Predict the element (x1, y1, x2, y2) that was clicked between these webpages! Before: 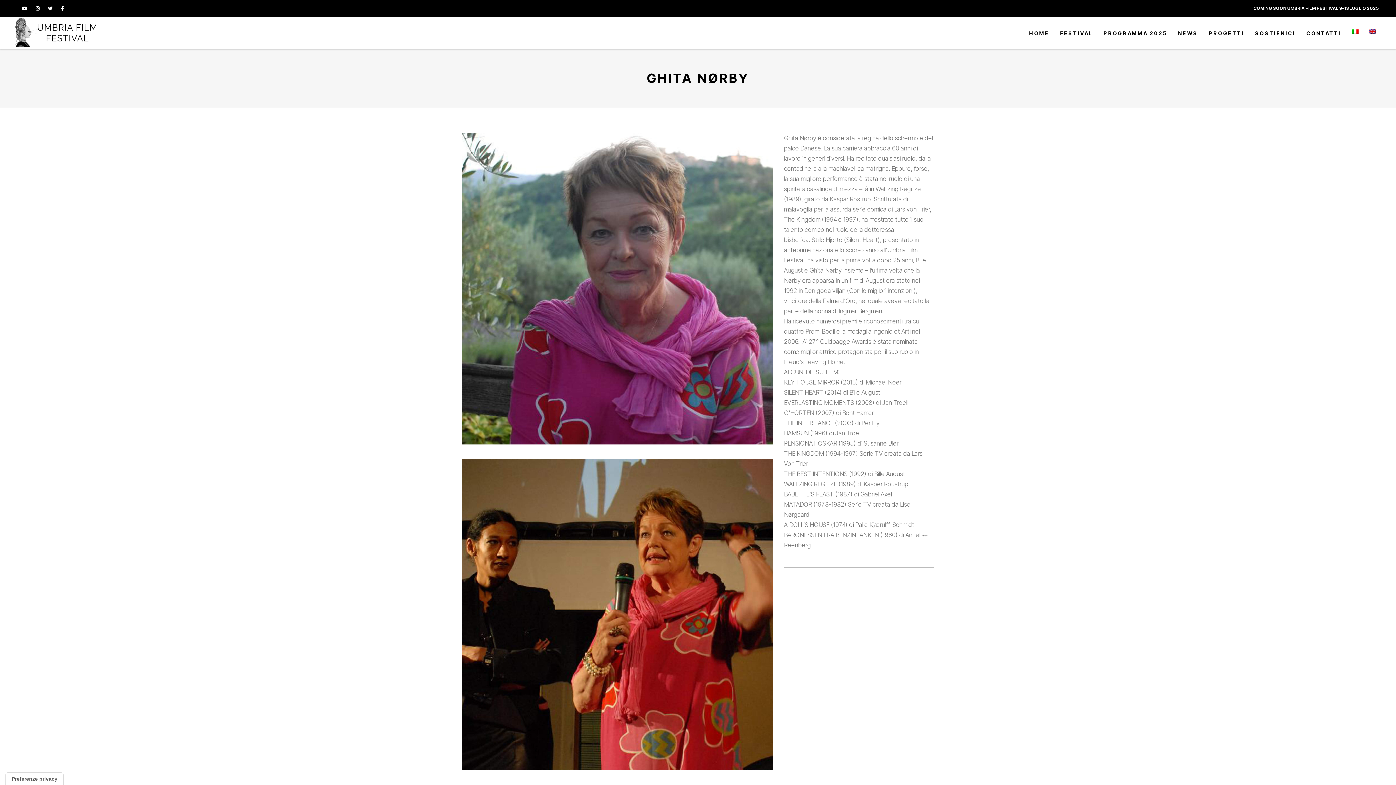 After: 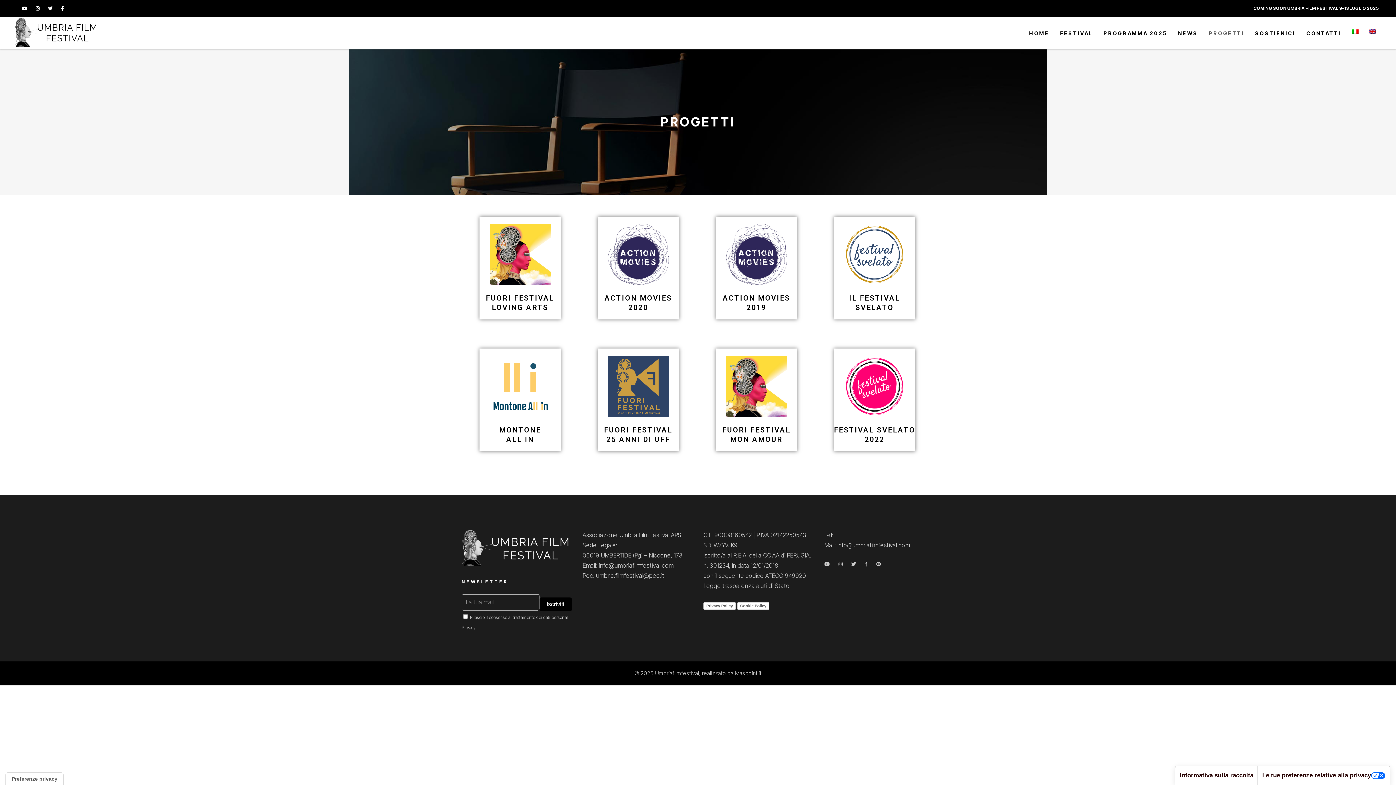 Action: label: PROGETTI bbox: (1203, 16, 1250, 49)